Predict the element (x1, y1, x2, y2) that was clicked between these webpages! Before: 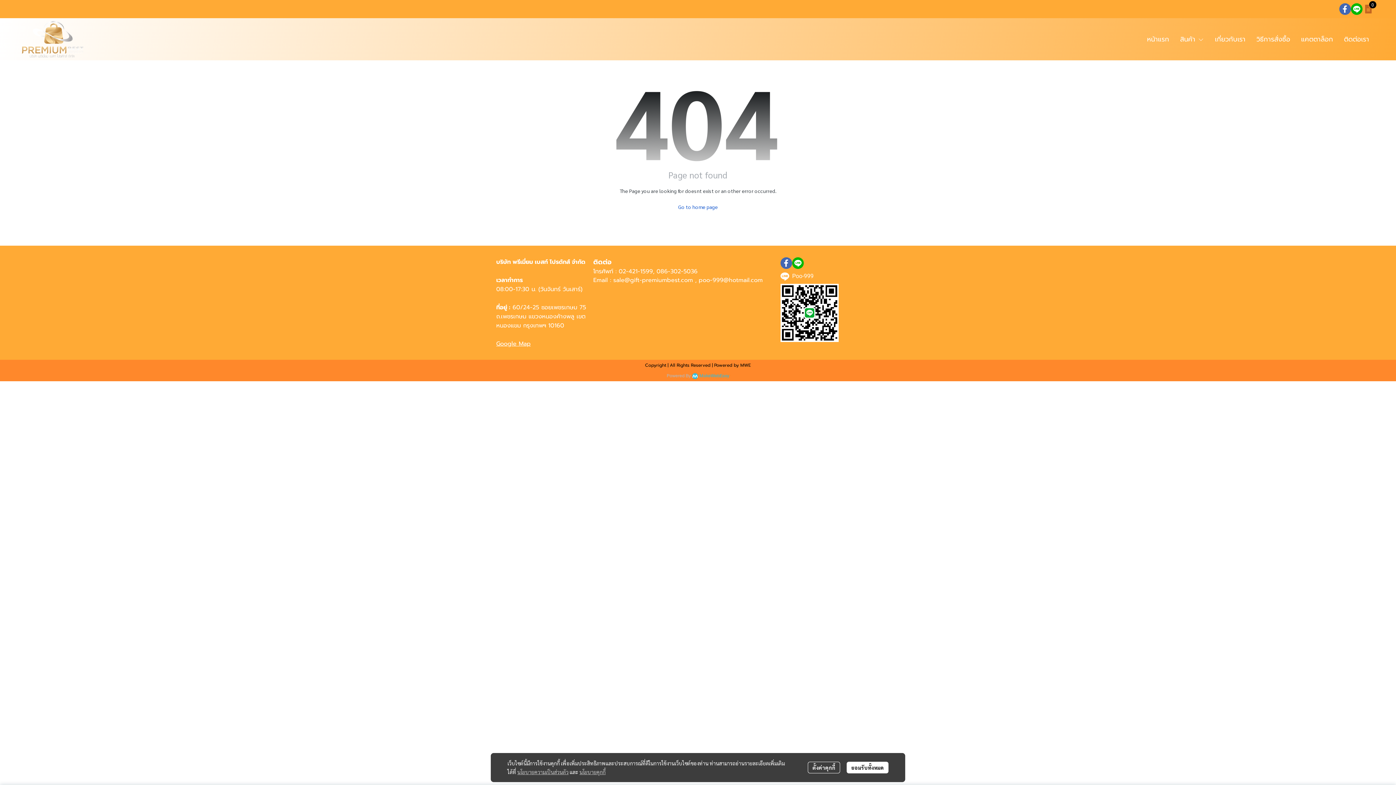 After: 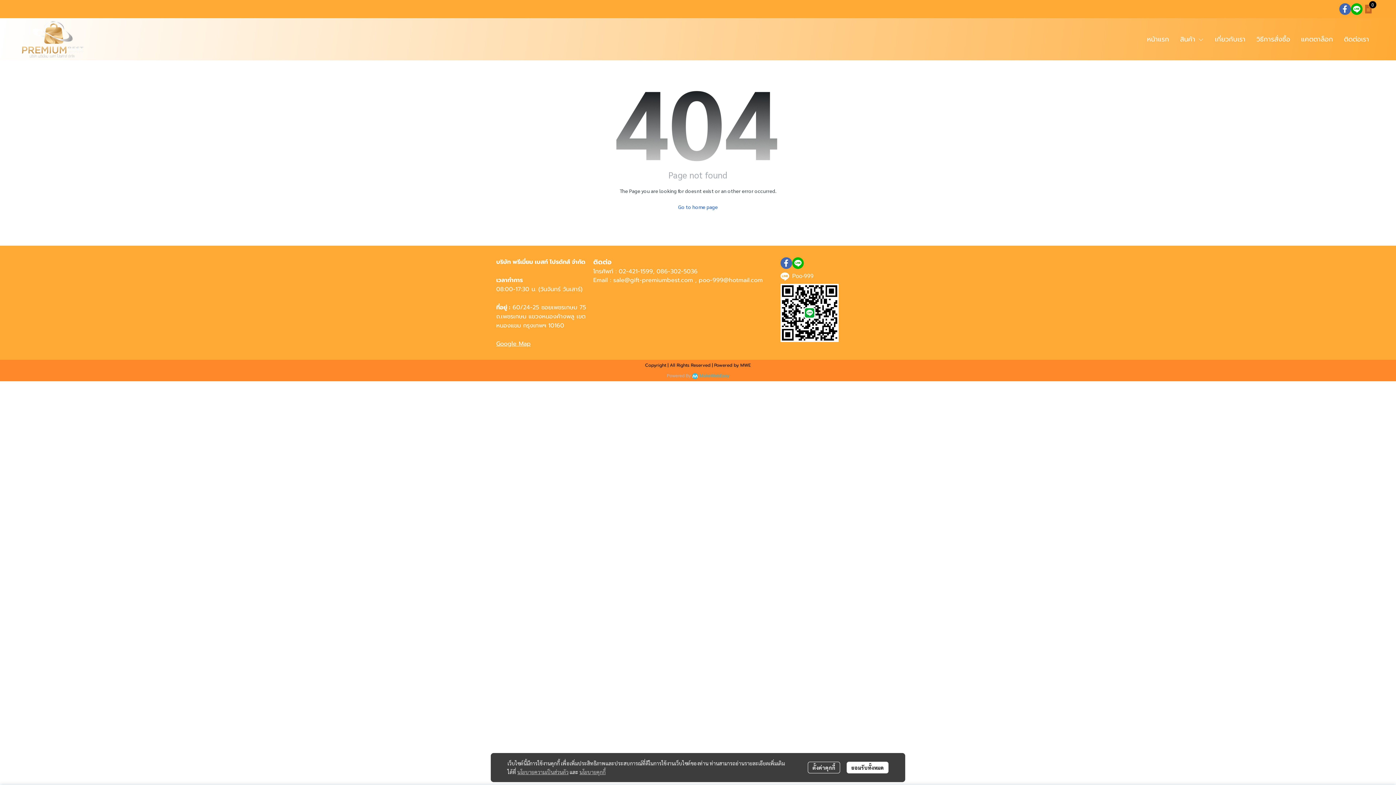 Action: bbox: (517, 769, 568, 775) label: นโยบายความเป็นส่วนตัว